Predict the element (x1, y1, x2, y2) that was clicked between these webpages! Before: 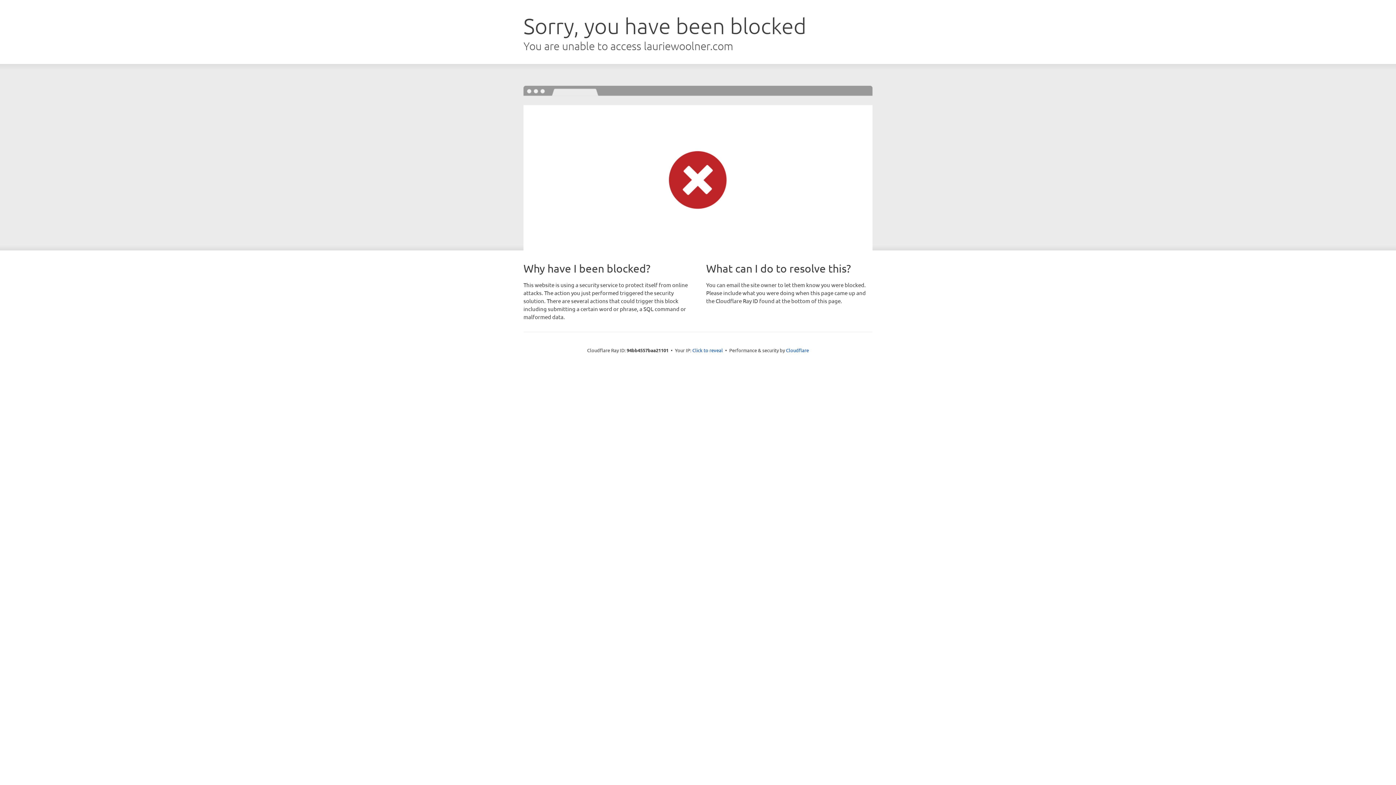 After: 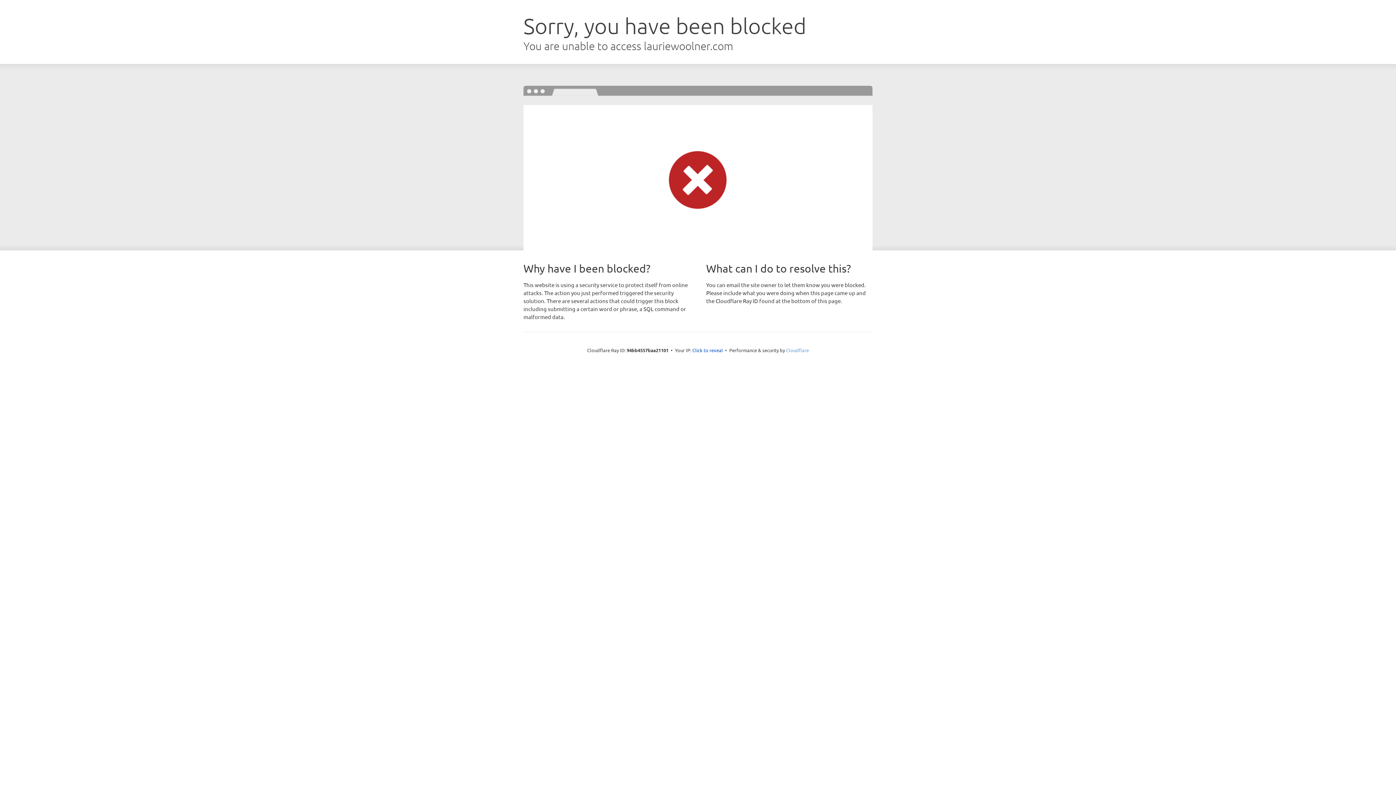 Action: bbox: (786, 347, 809, 353) label: Cloudflare